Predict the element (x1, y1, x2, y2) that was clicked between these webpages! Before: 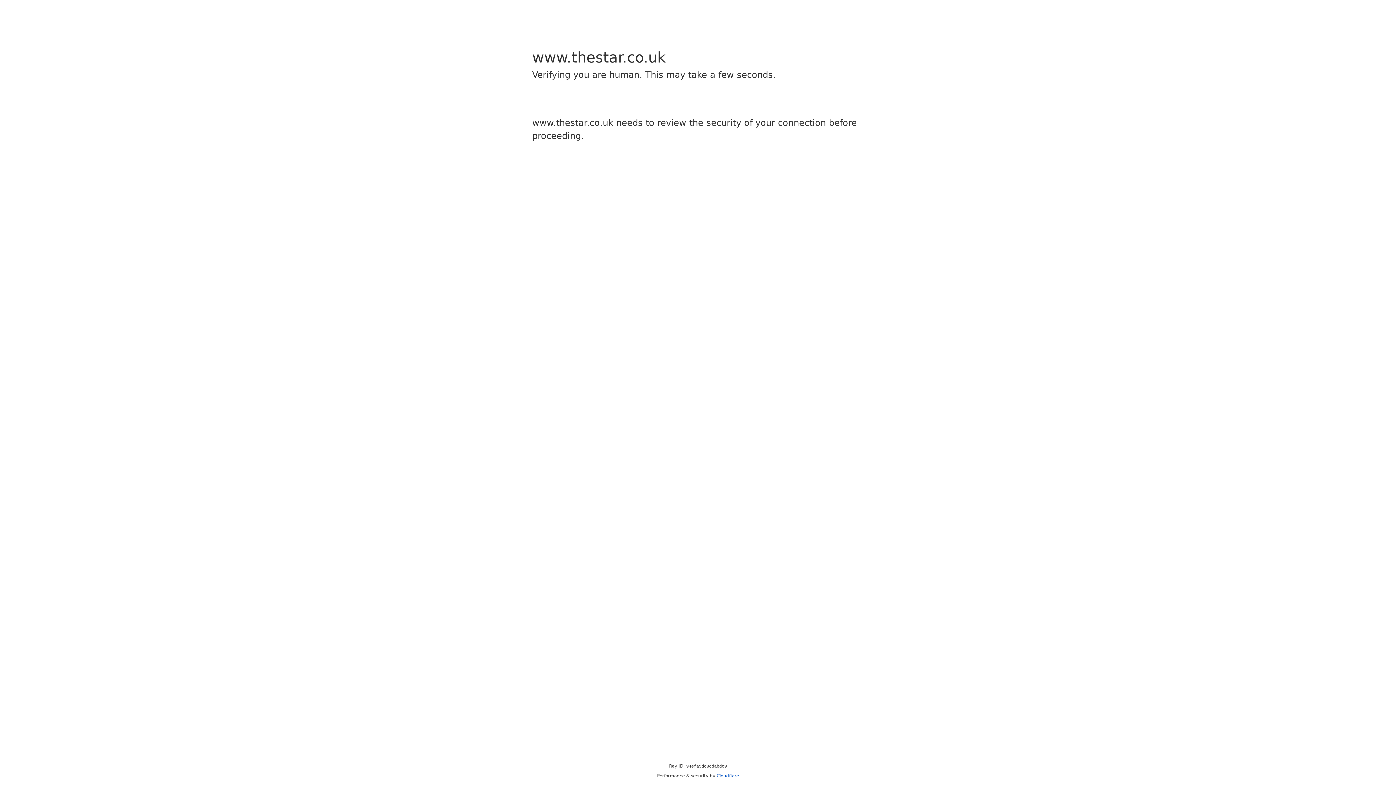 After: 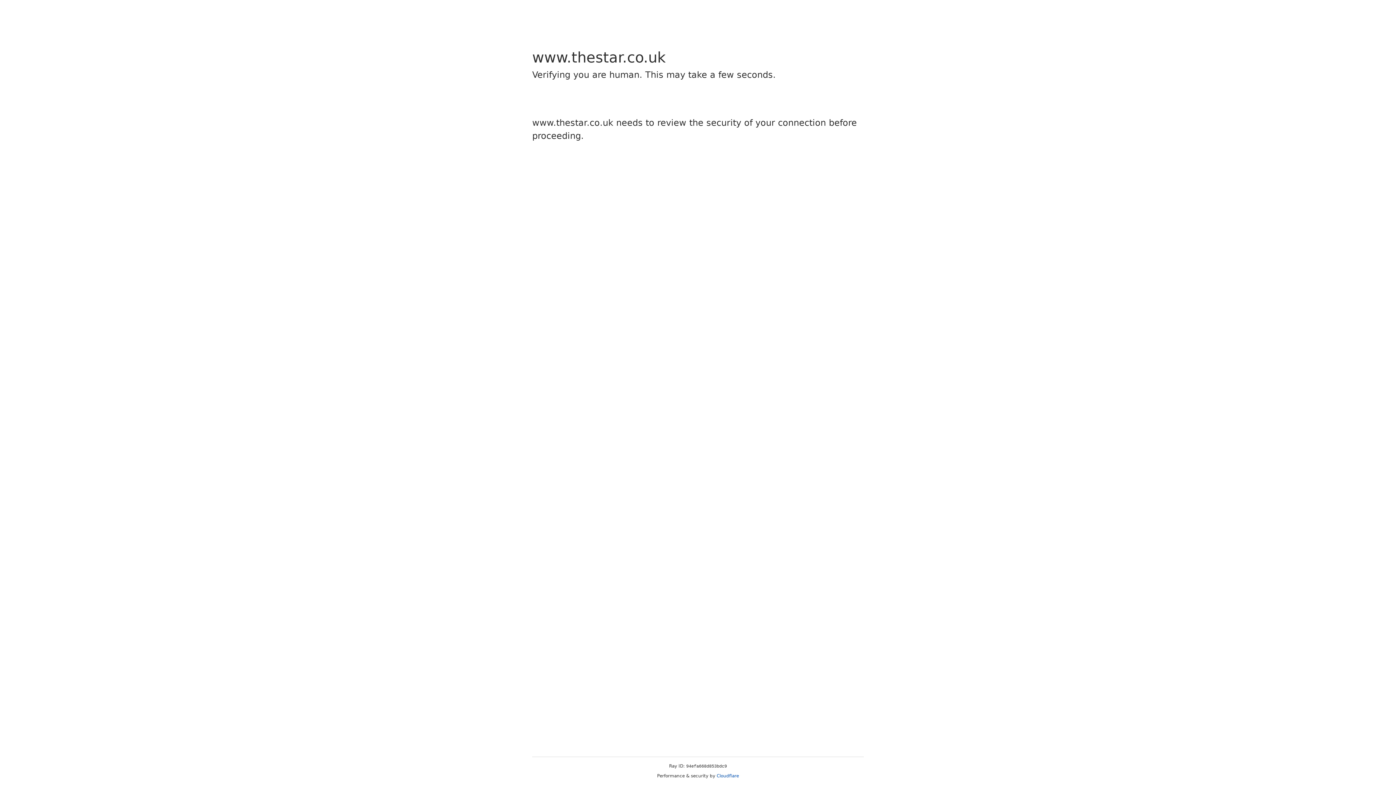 Action: bbox: (716, 773, 739, 778) label: Cloudflare